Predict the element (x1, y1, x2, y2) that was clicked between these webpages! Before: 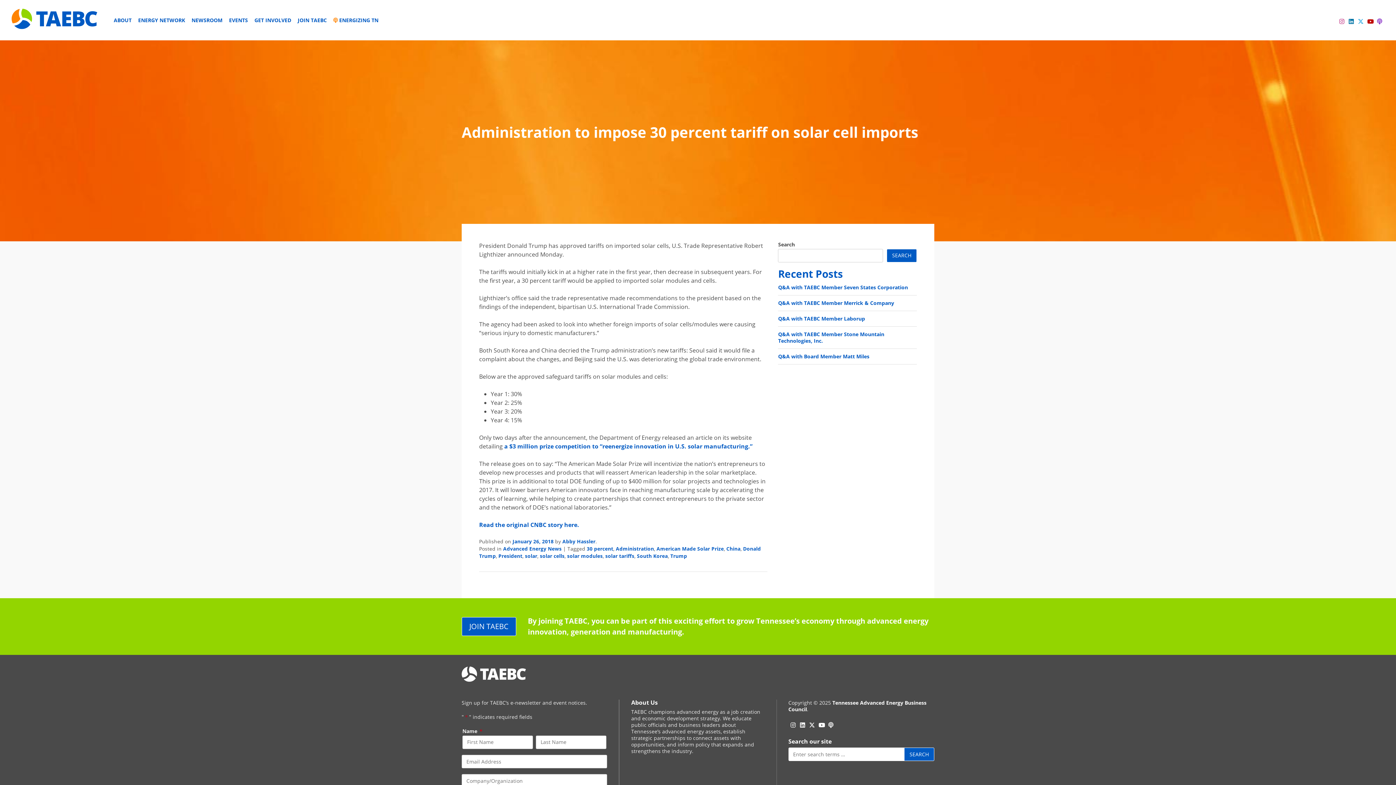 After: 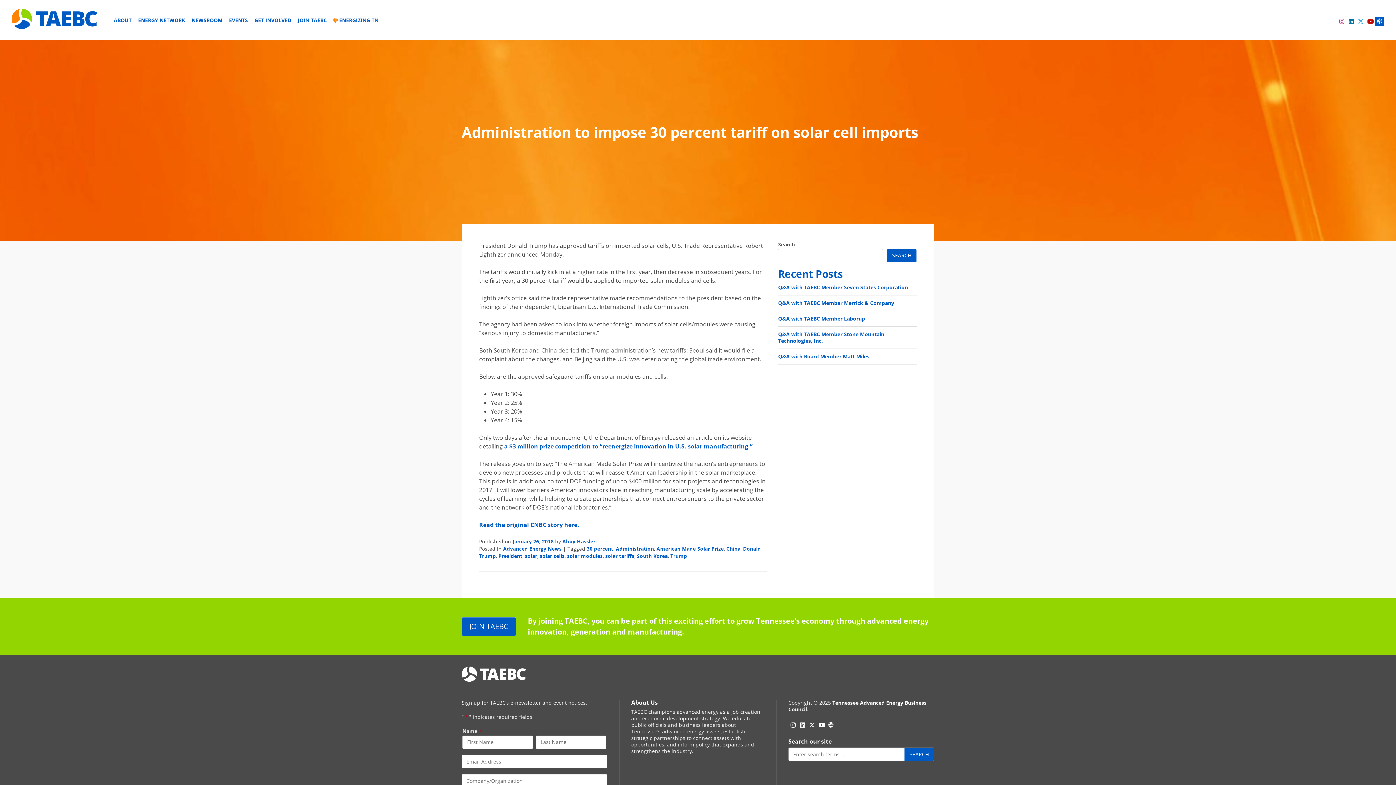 Action: label: Podcast bbox: (1375, 16, 1384, 26)